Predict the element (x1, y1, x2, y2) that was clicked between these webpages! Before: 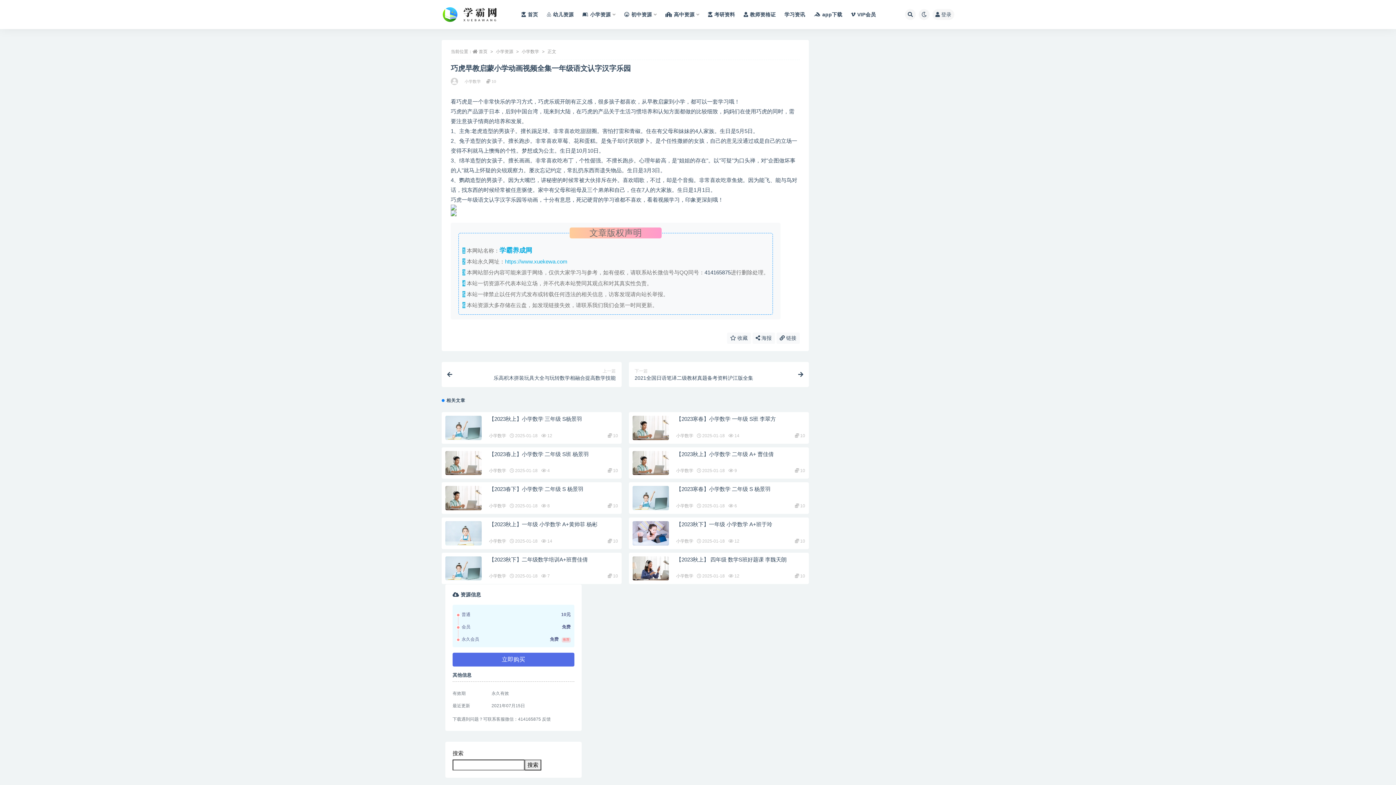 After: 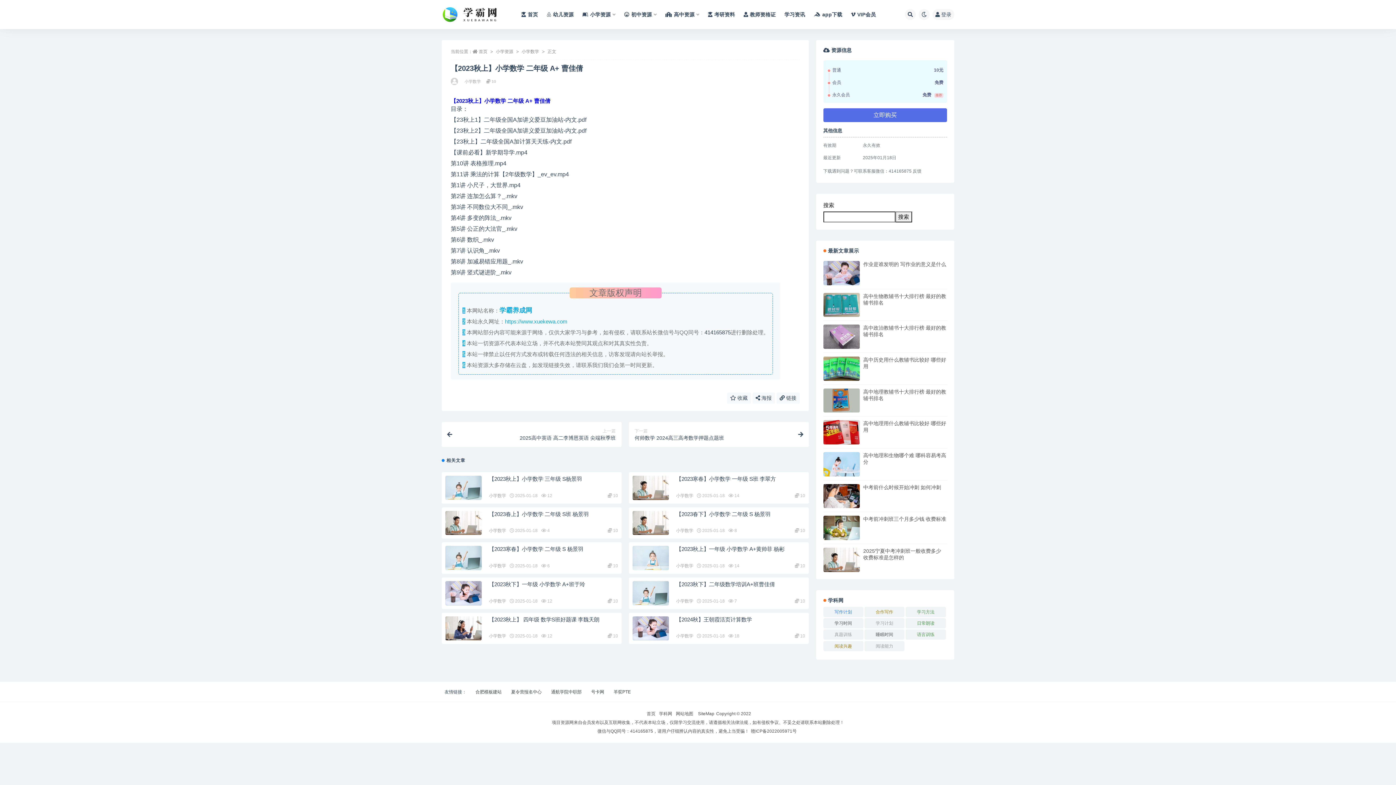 Action: label: 【2023秋上】小学数学 二年级 A+ 曹佳倩 bbox: (676, 451, 773, 457)